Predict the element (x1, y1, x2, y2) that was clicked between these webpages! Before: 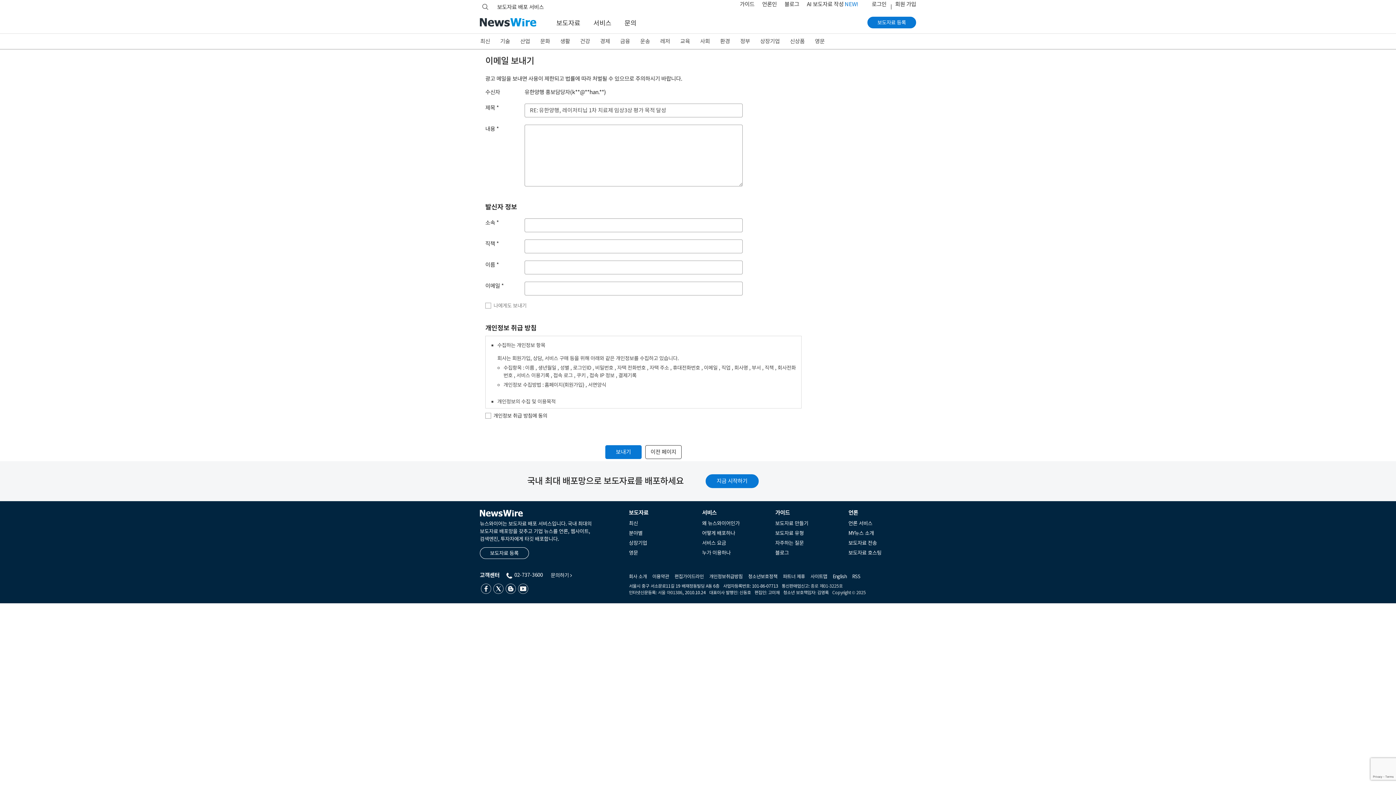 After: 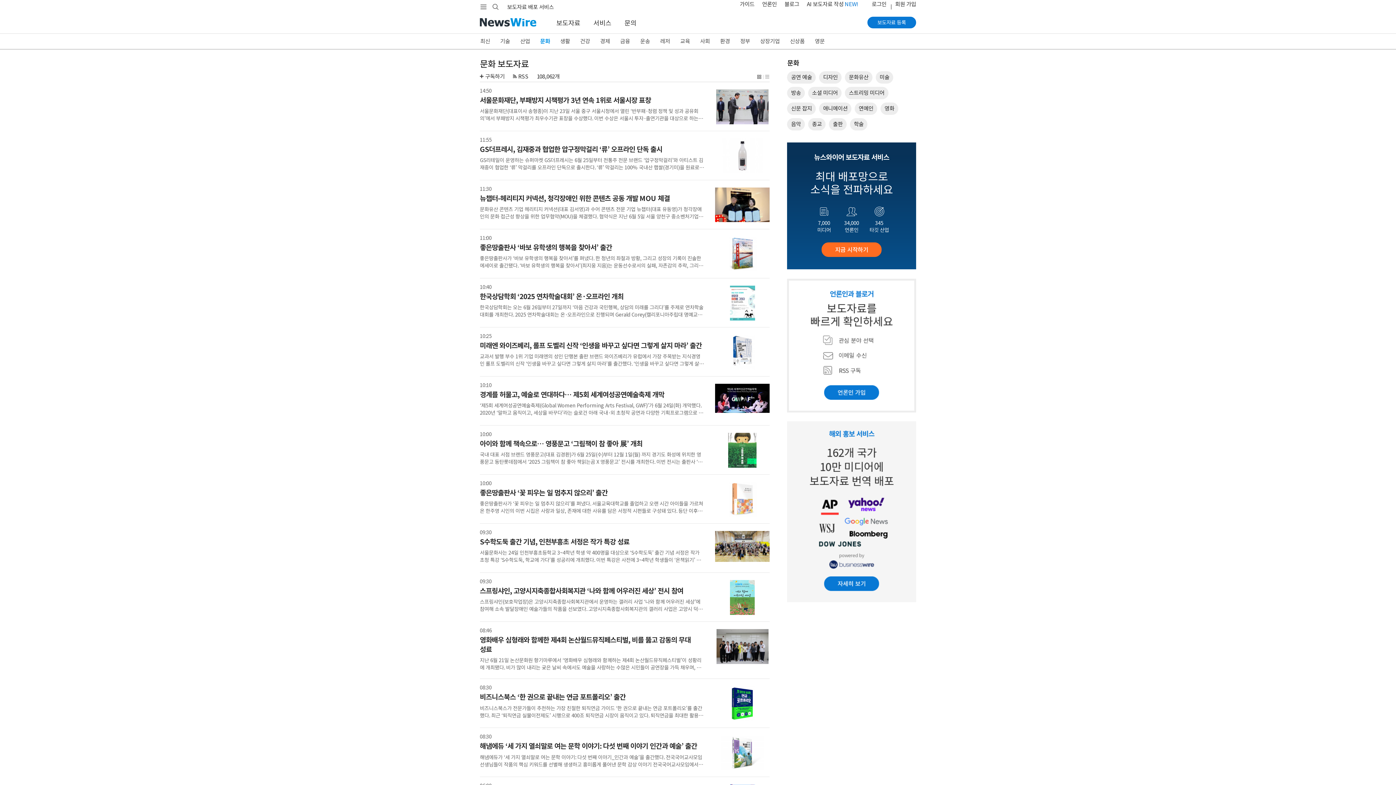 Action: bbox: (535, 33, 555, 49) label: 문화